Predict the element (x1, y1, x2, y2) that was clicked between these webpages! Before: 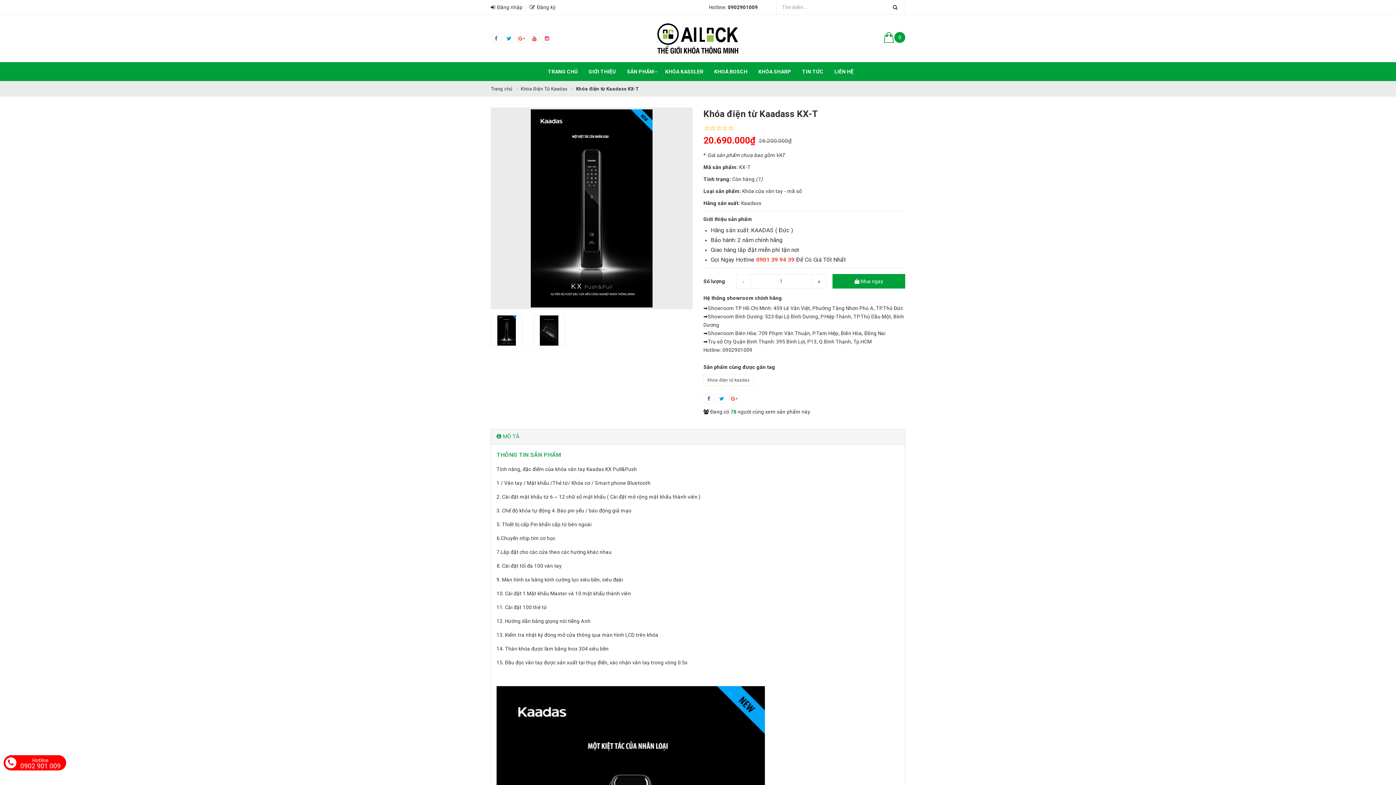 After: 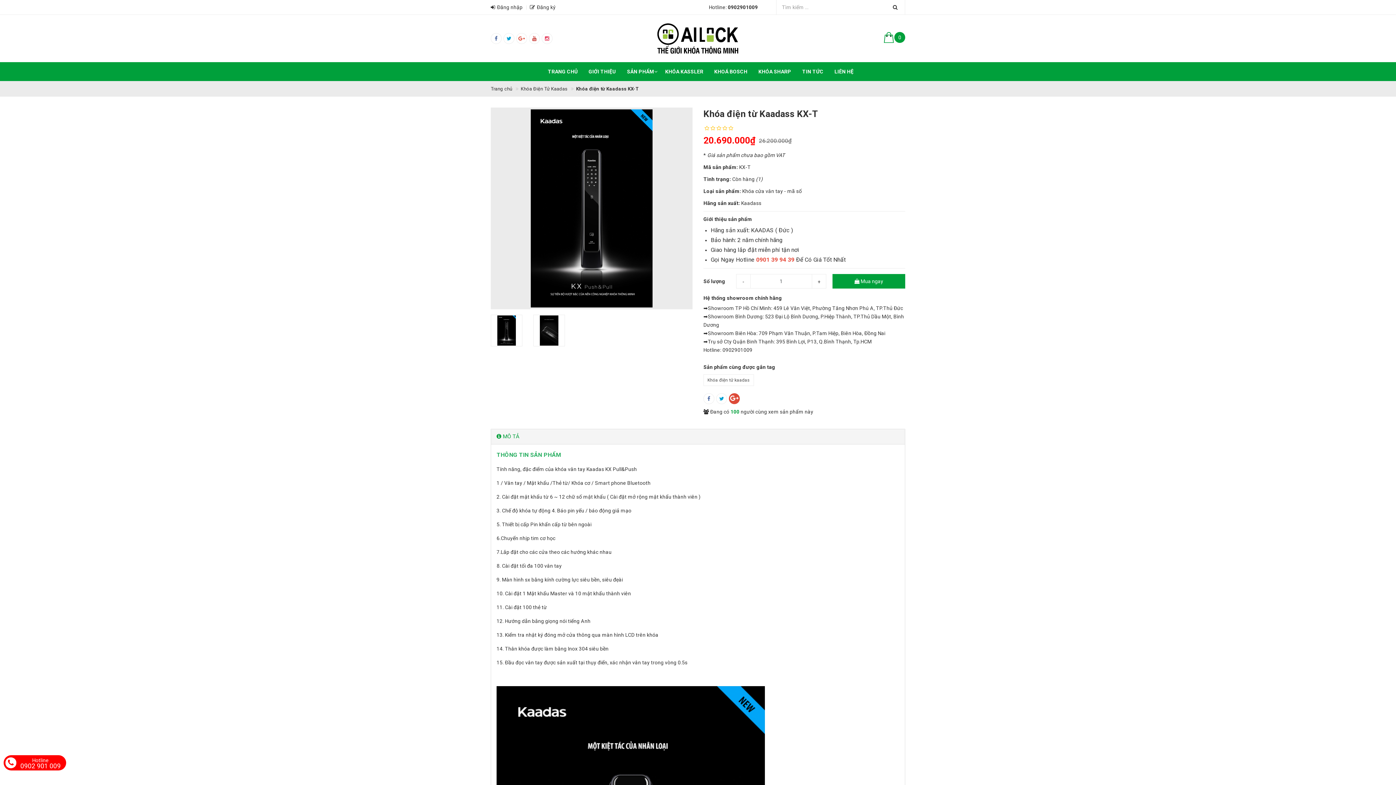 Action: bbox: (729, 387, 740, 398)